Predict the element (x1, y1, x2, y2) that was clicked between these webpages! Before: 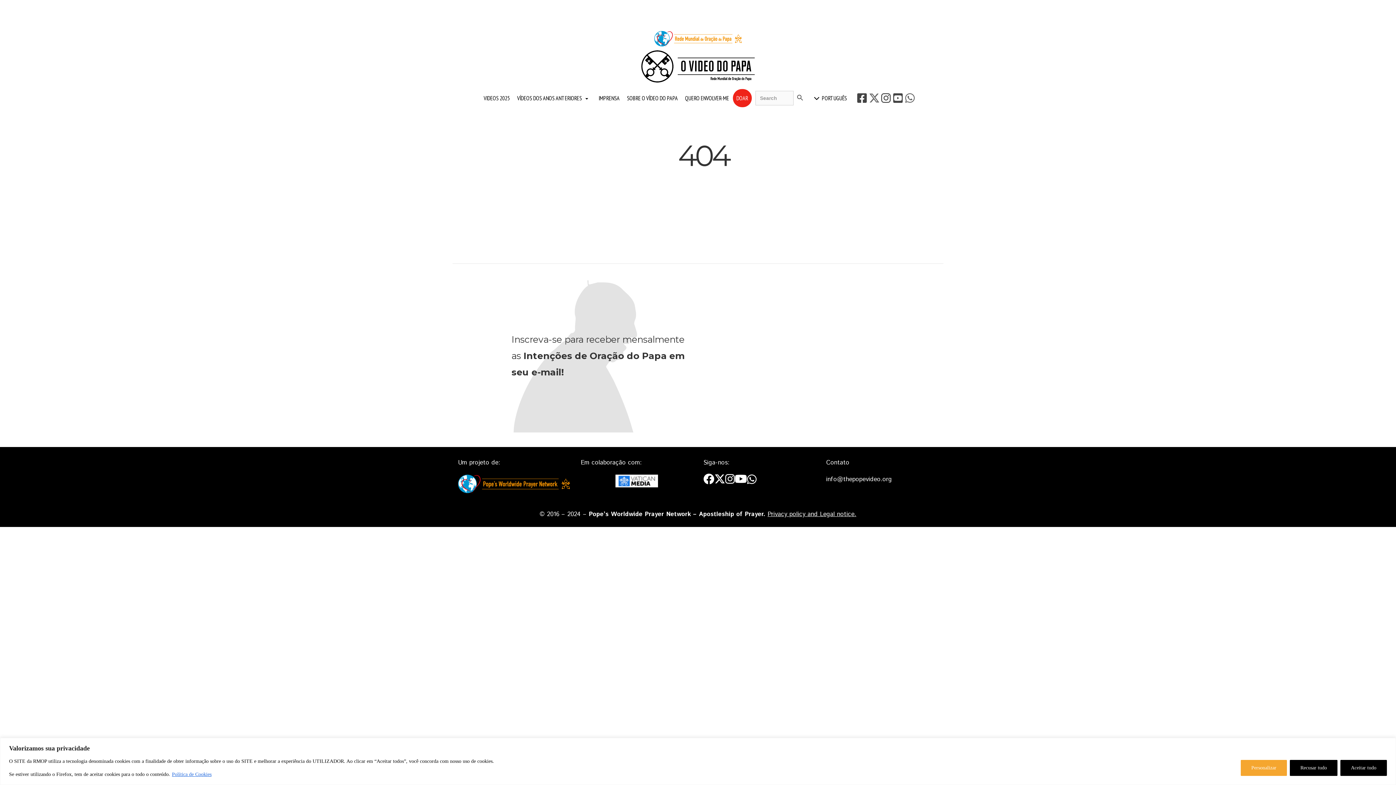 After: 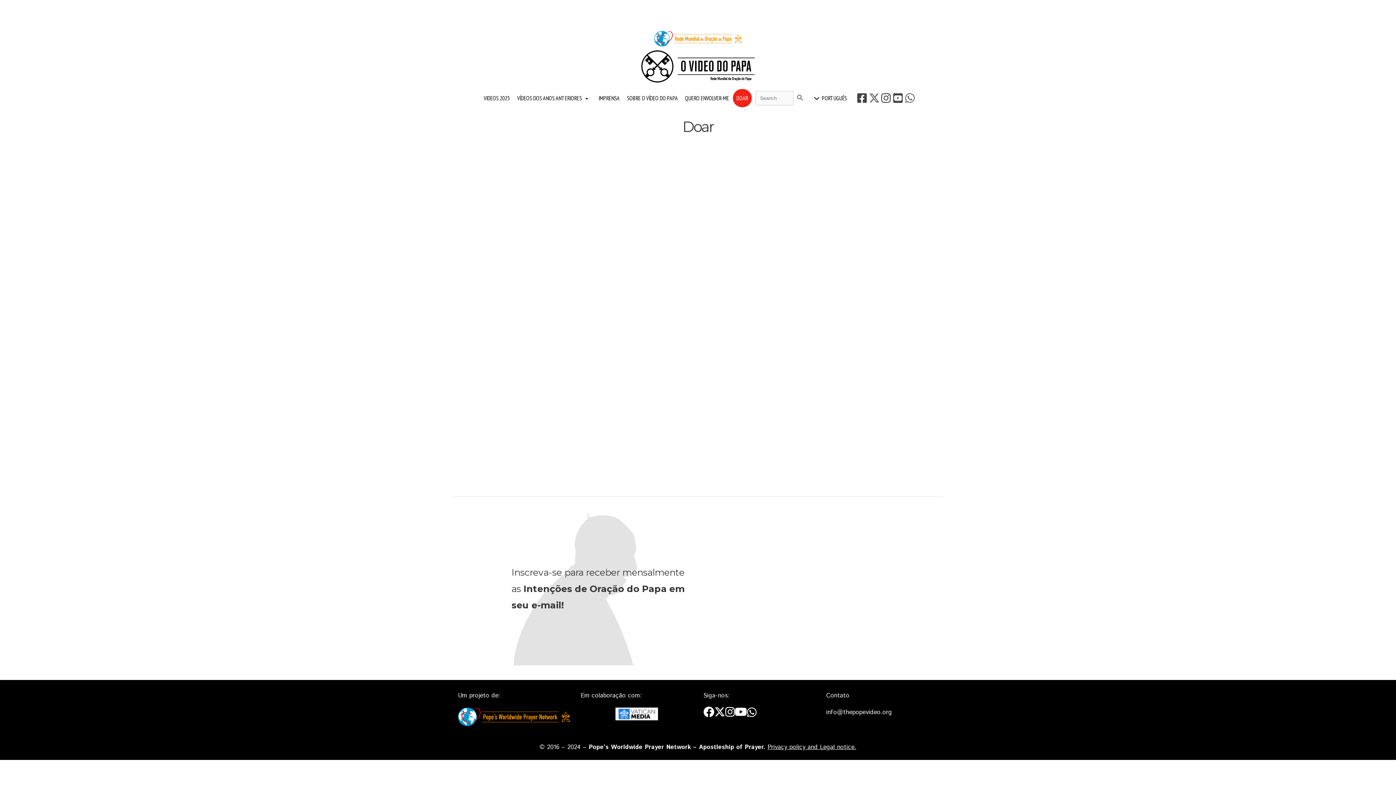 Action: label: DOAR bbox: (732, 89, 751, 107)